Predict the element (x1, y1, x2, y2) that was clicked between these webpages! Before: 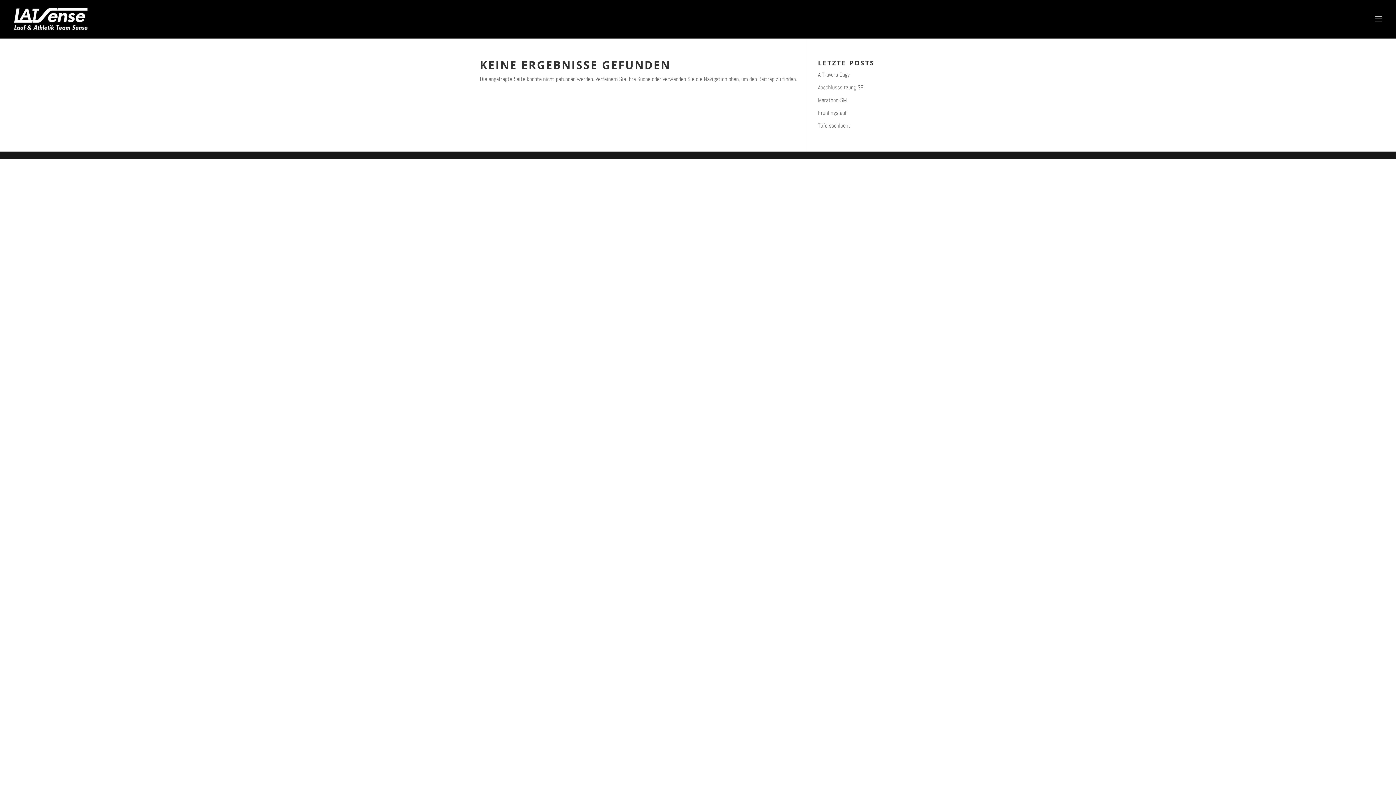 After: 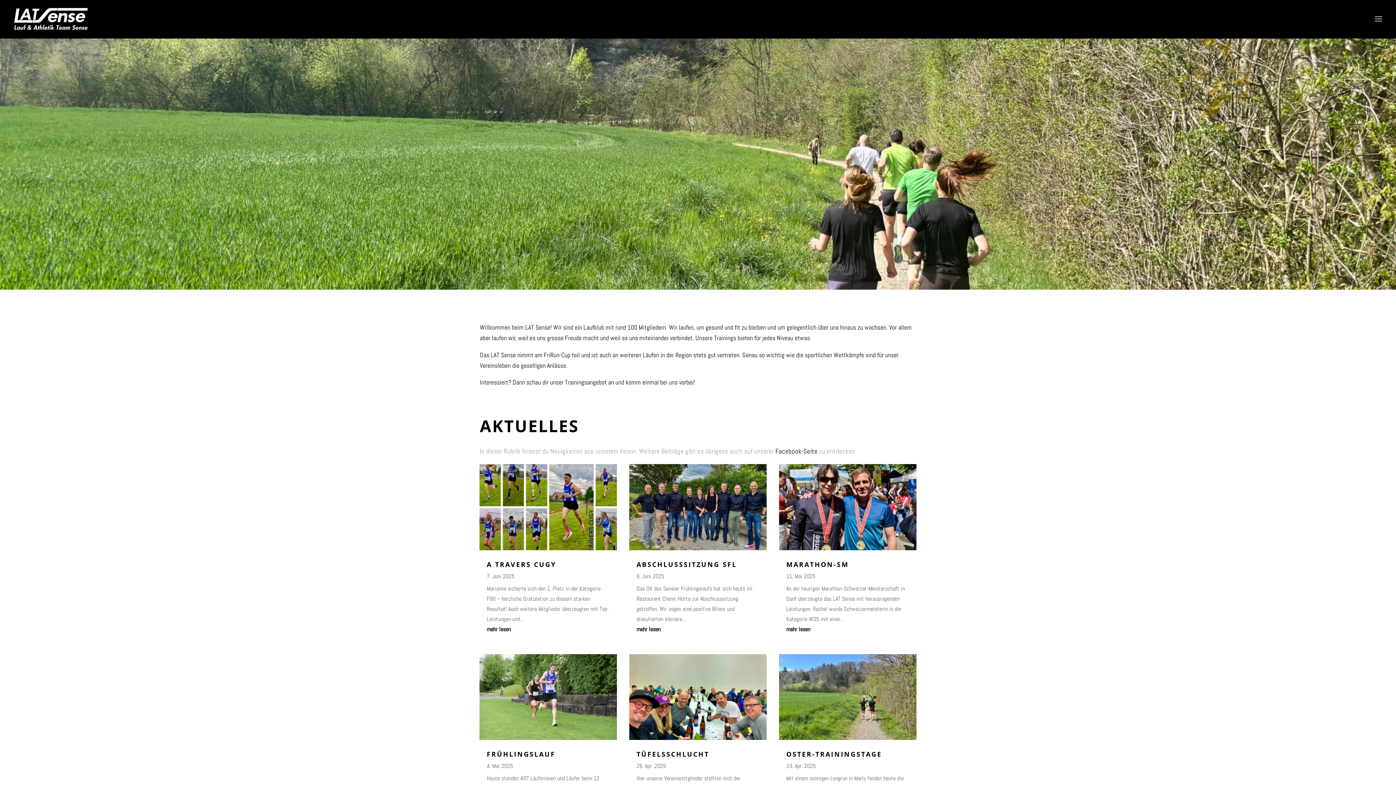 Action: bbox: (12, 14, 88, 22)